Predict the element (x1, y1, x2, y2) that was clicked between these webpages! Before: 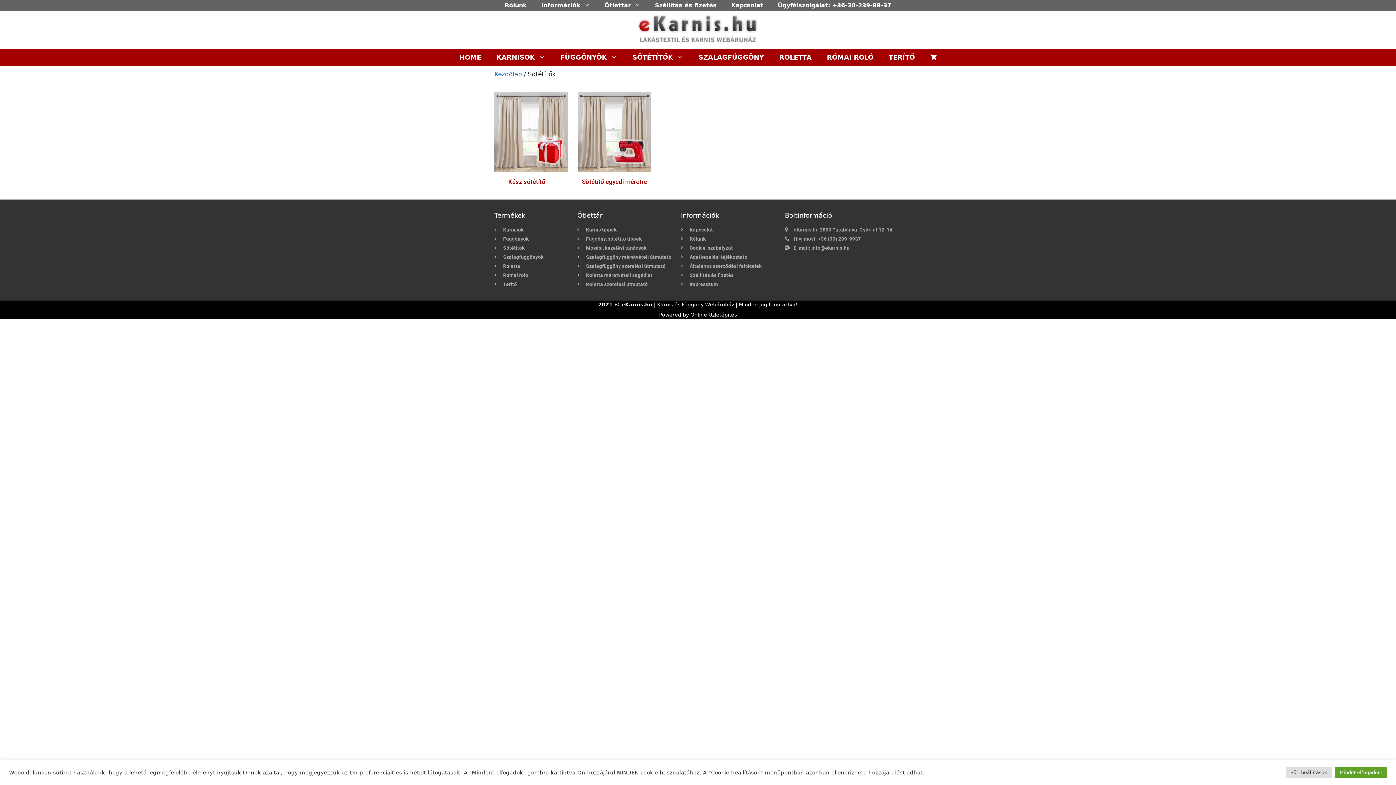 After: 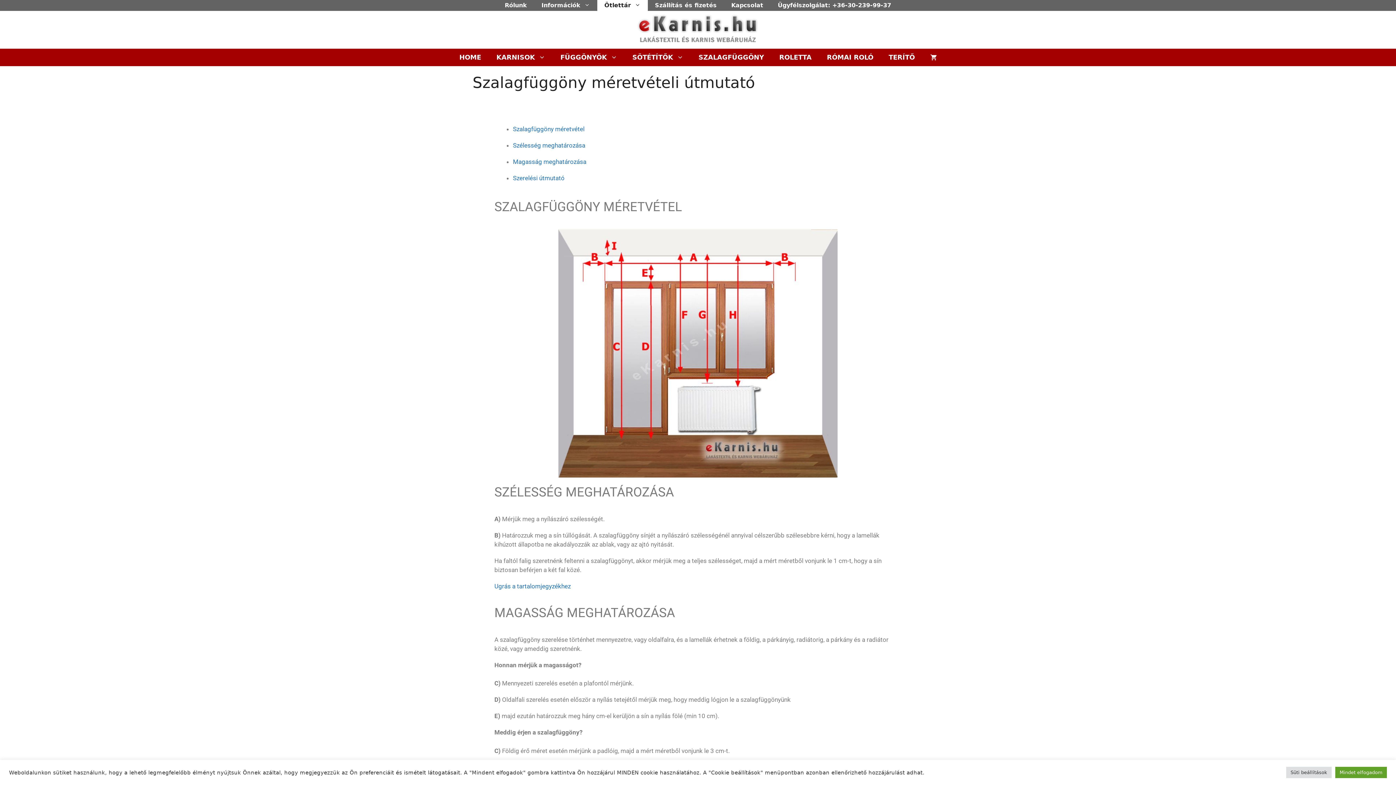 Action: bbox: (577, 253, 673, 260) label: Szalagfüggöny méretvételi útmutató